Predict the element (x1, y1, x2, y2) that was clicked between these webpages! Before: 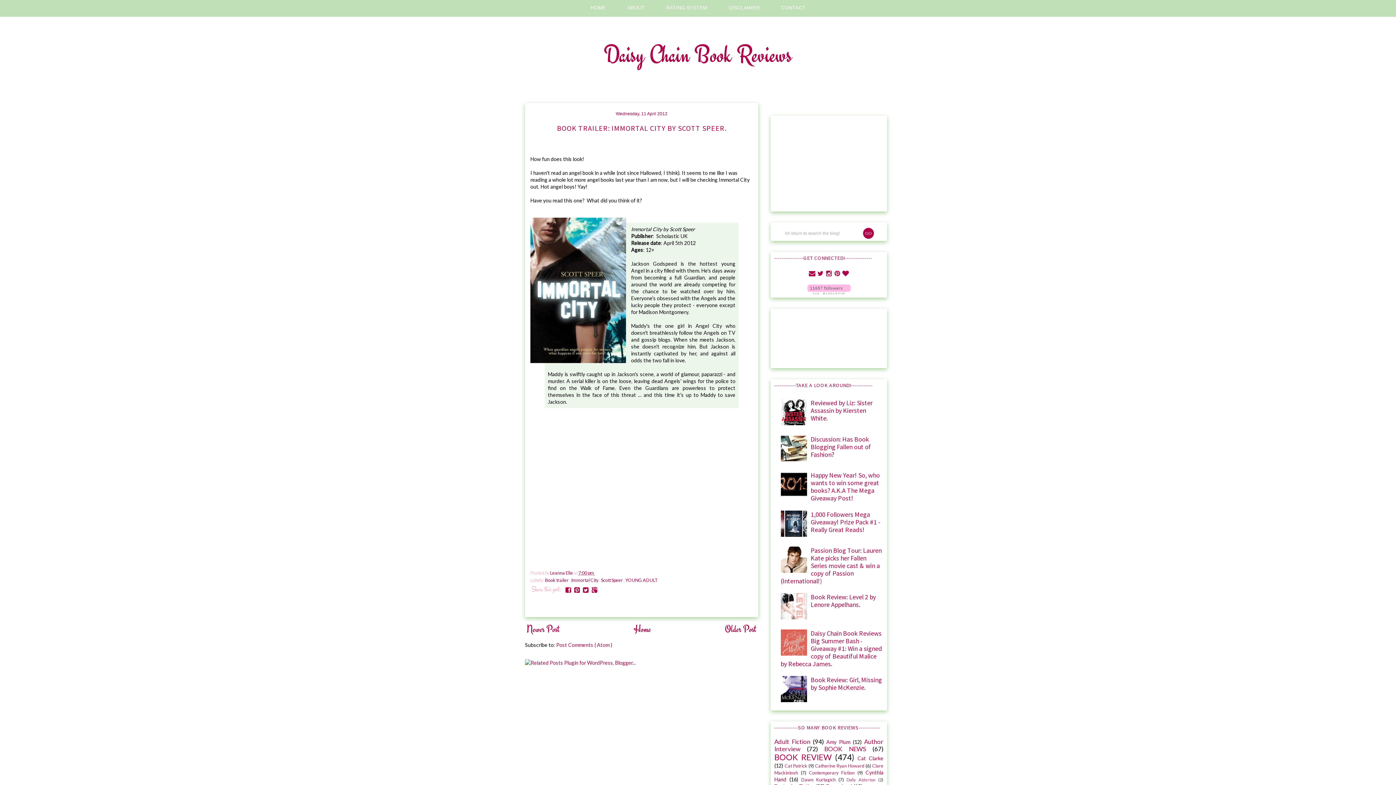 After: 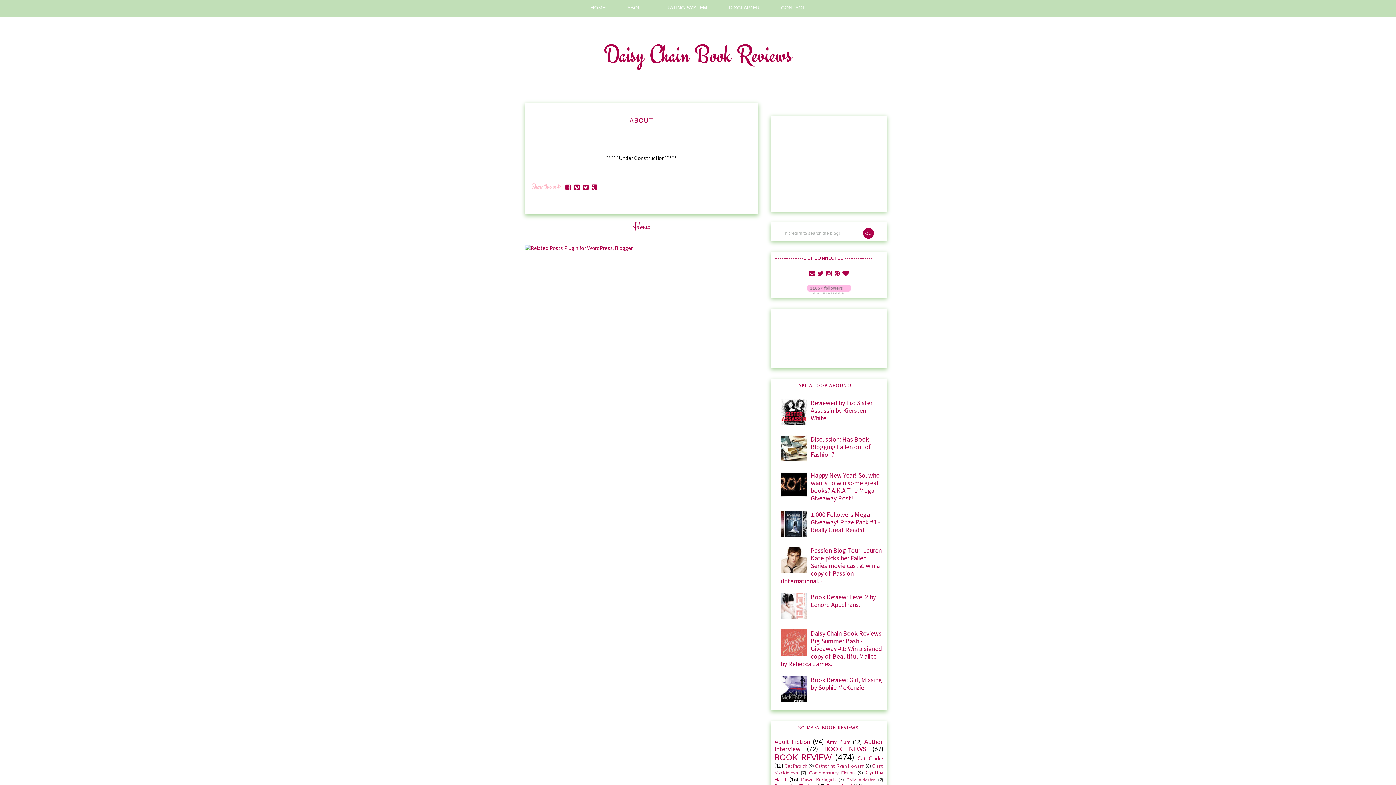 Action: label: ABOUT bbox: (617, 3, 655, 11)